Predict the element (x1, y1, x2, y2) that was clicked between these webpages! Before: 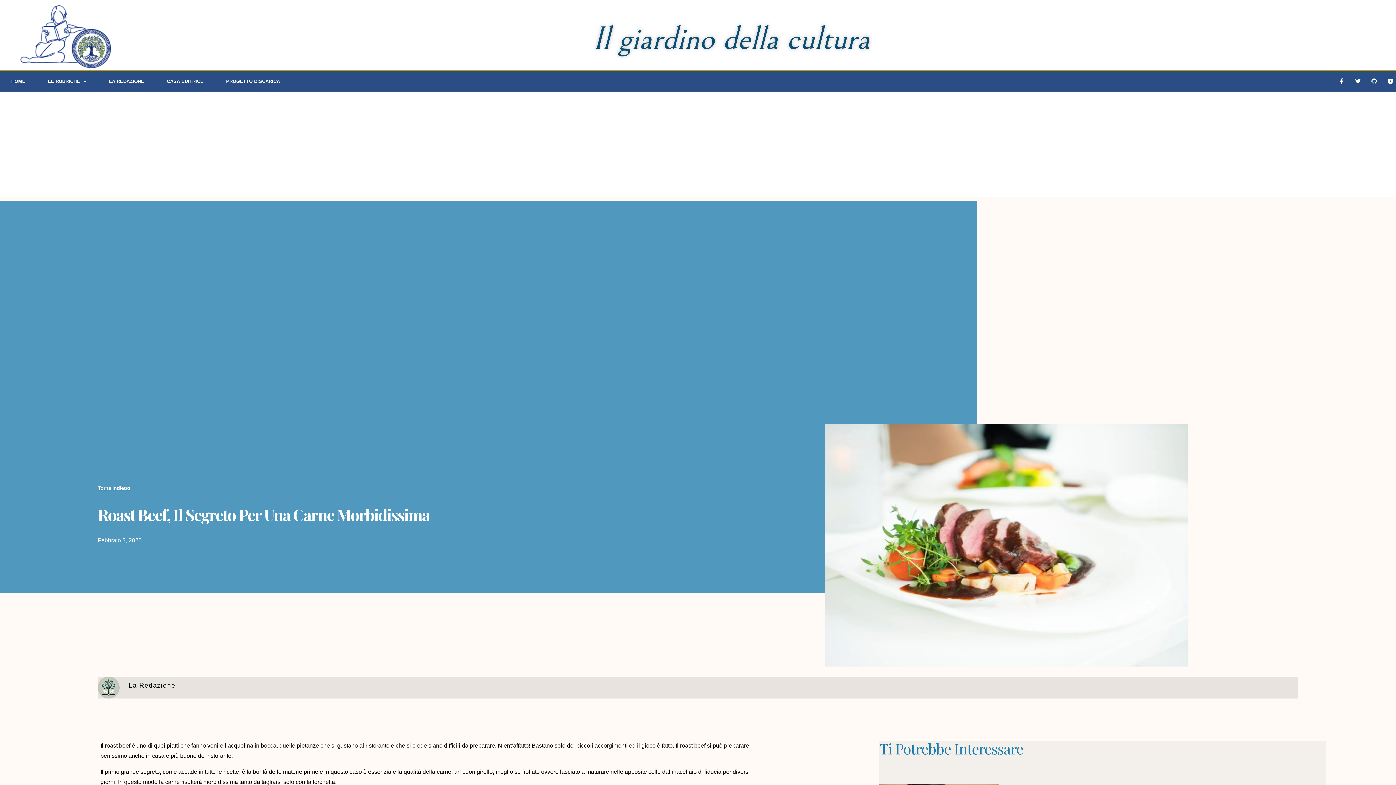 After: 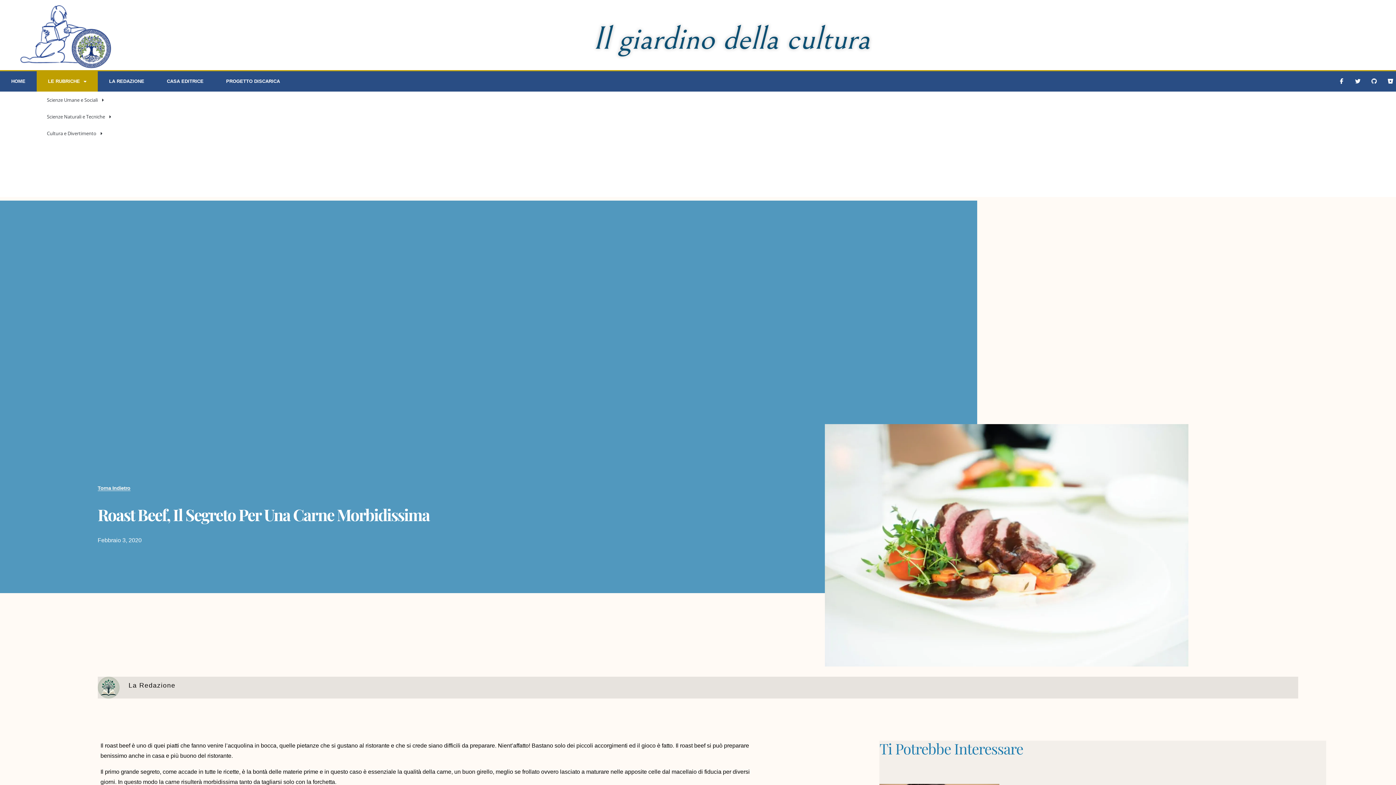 Action: bbox: (36, 71, 97, 91) label: LE RUBRICHE